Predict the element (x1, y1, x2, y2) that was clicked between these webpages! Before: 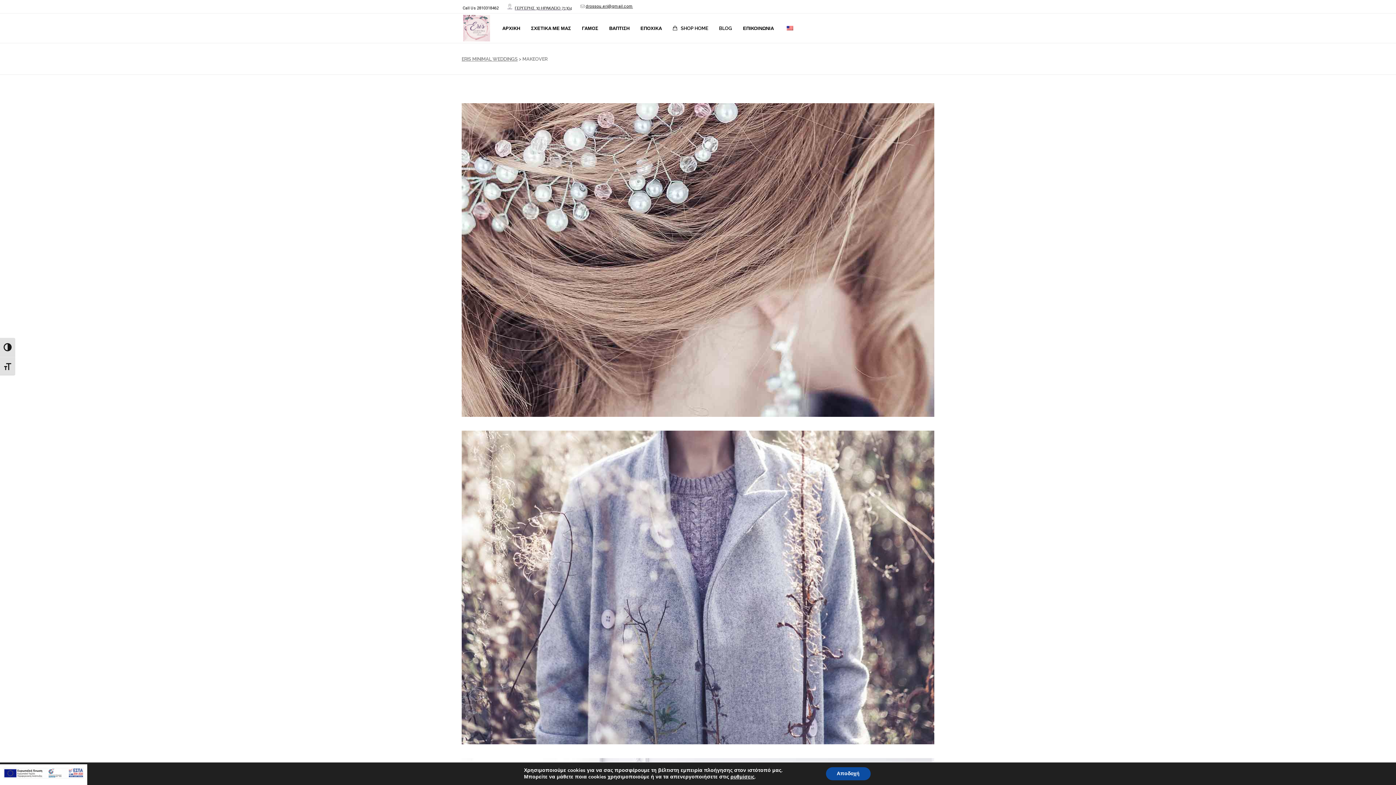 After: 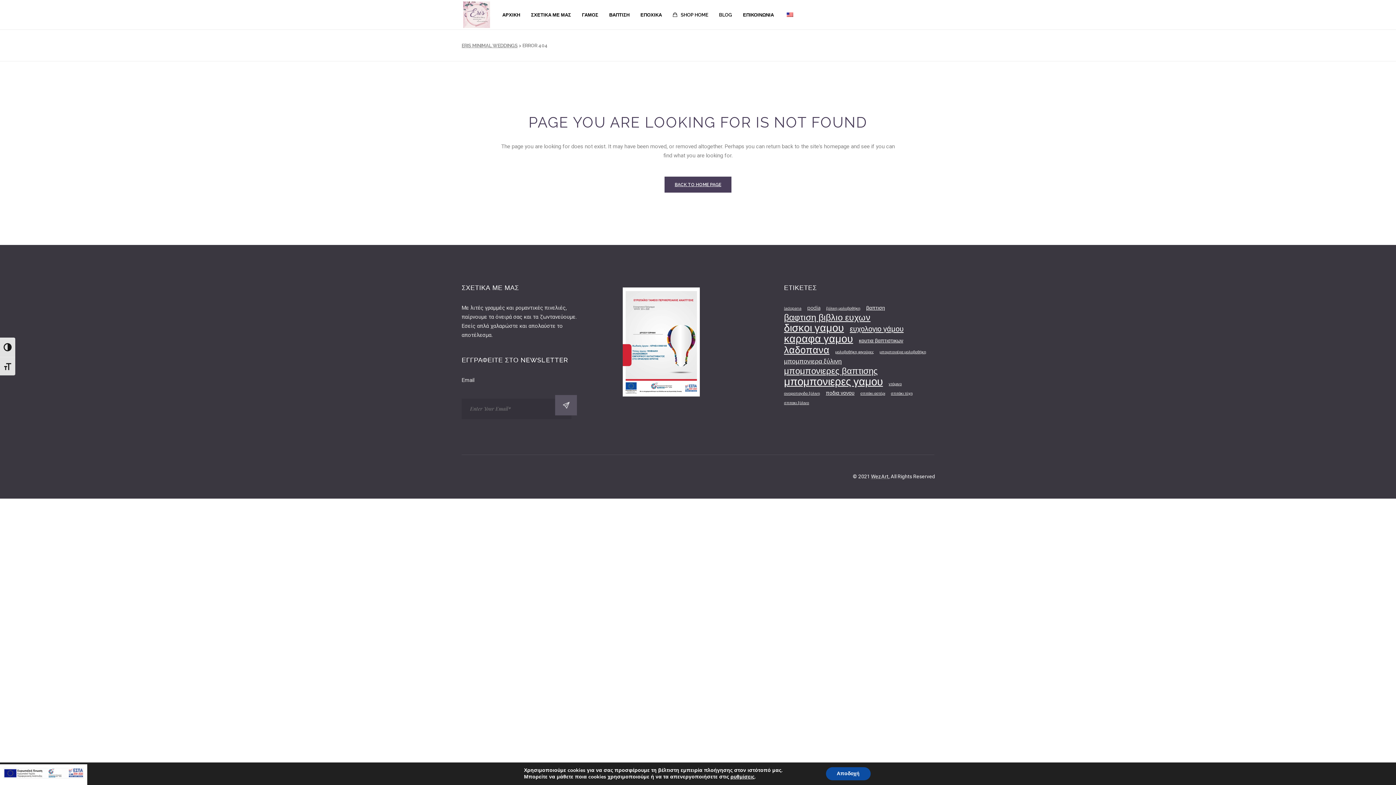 Action: label: SHOP HOME bbox: (667, 13, 713, 42)